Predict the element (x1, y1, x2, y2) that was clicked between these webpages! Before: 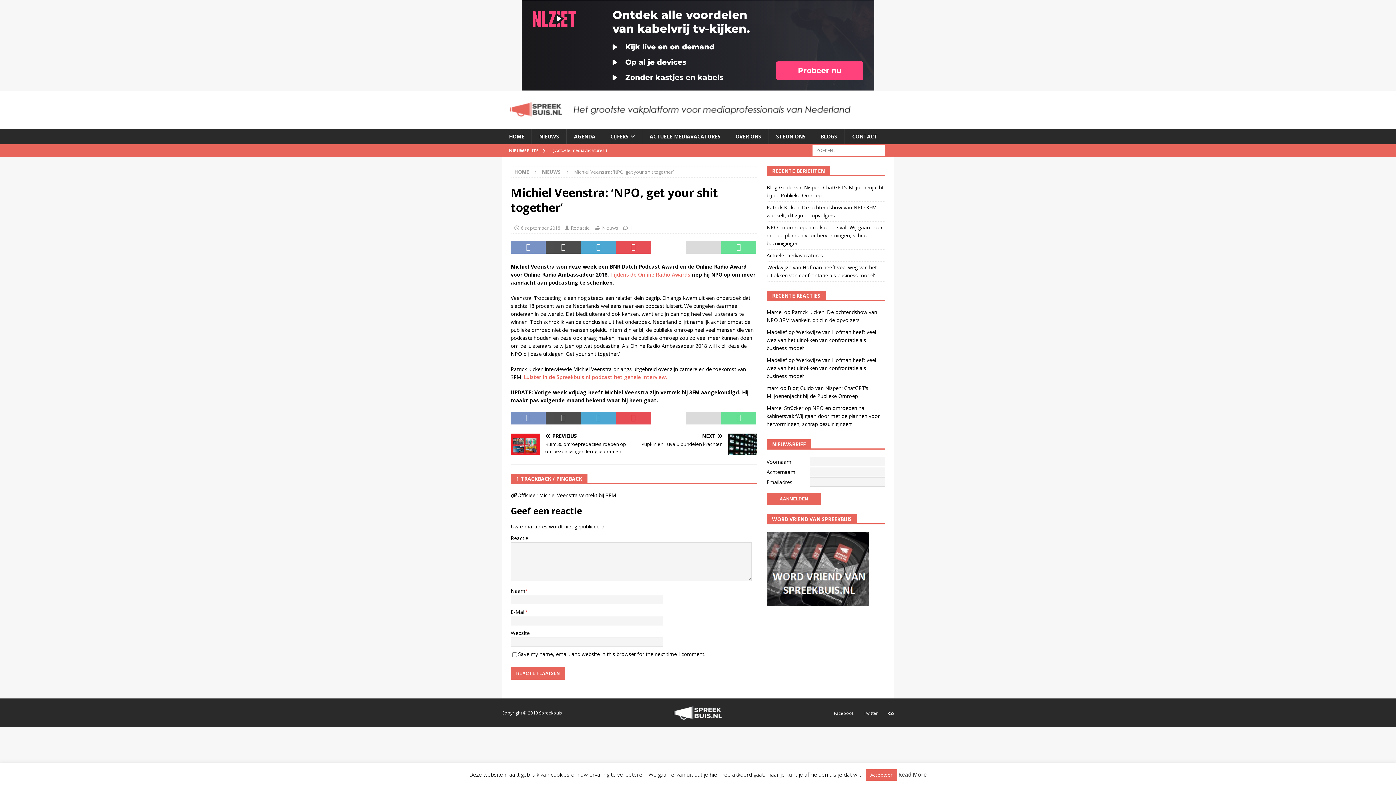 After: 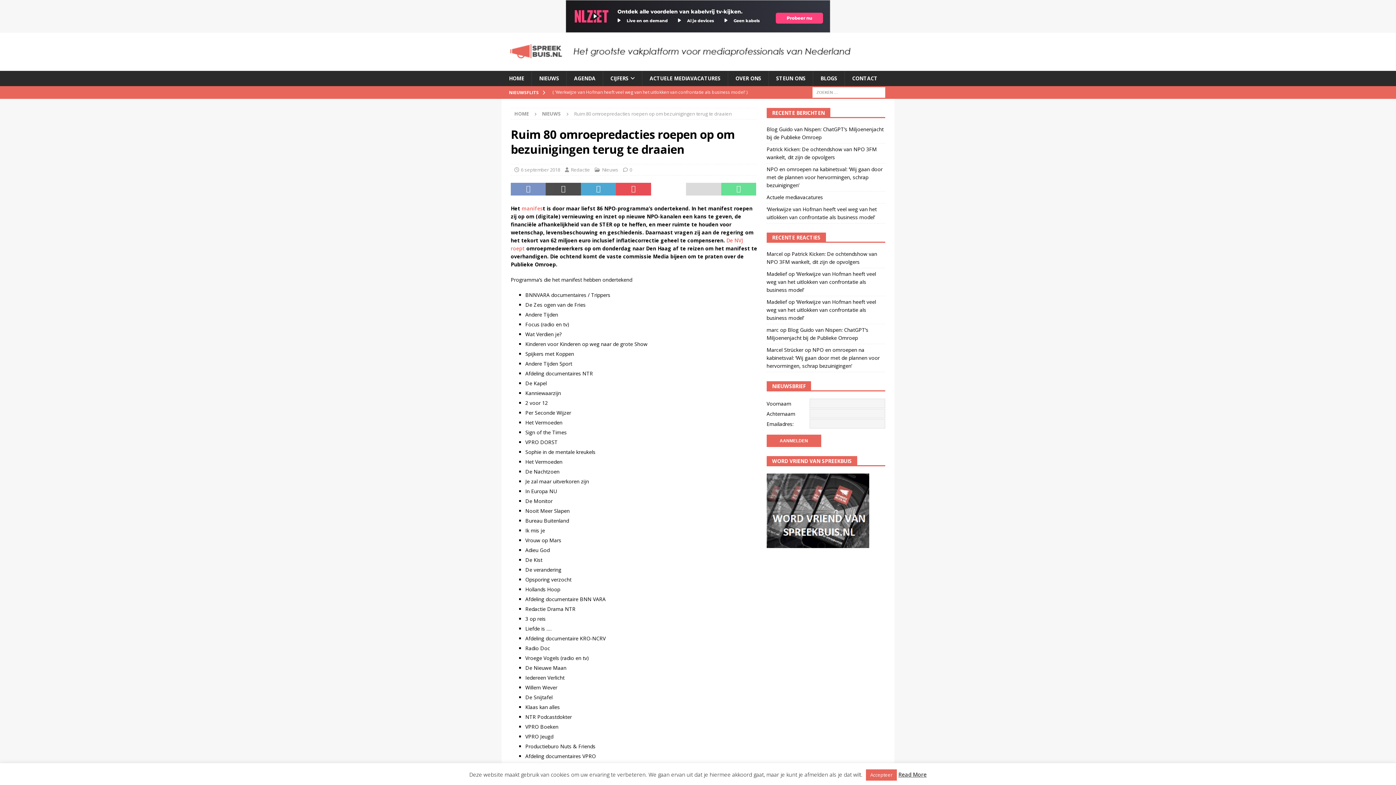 Action: label: PREVIOUS

Ruim 80 omroepredacties roepen op om bezuinigingen terug te draaien bbox: (510, 433, 631, 455)